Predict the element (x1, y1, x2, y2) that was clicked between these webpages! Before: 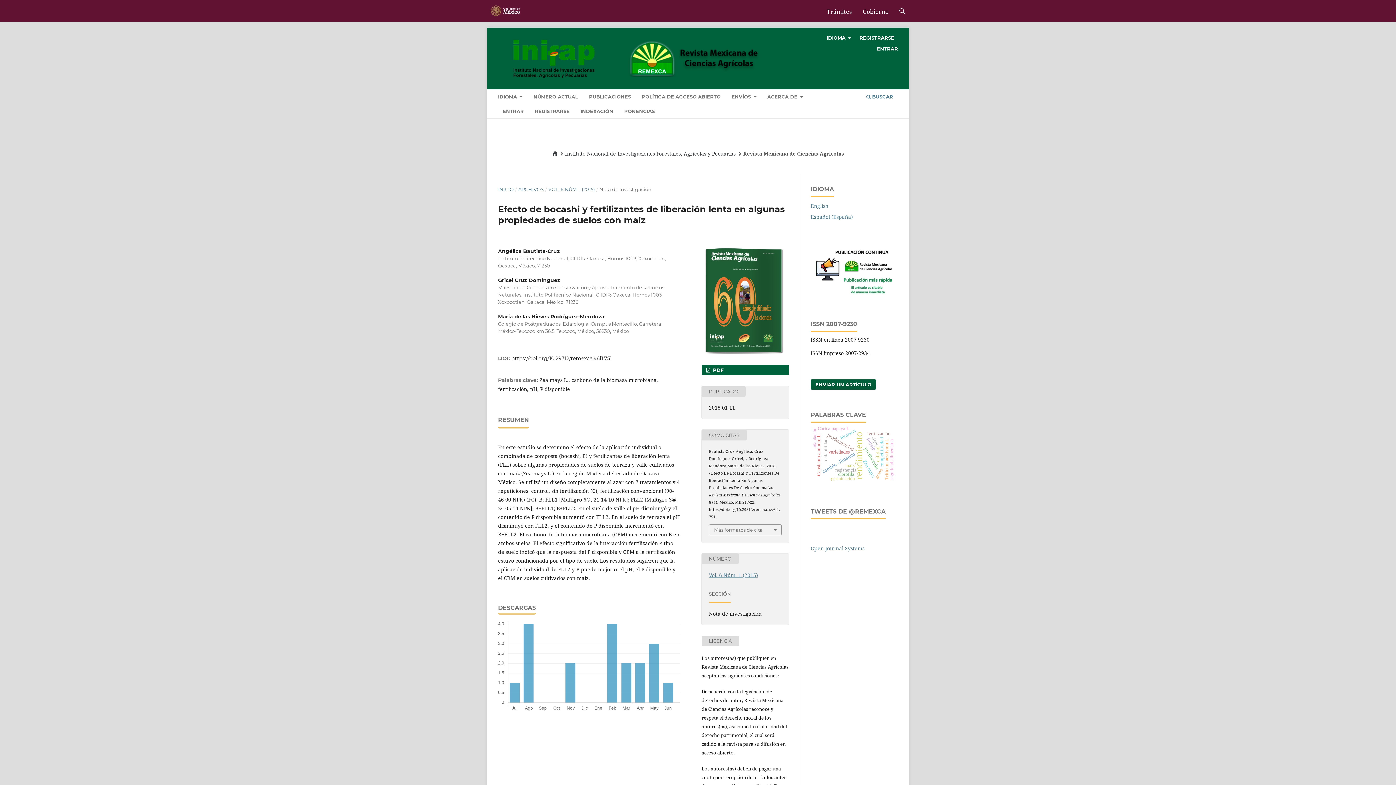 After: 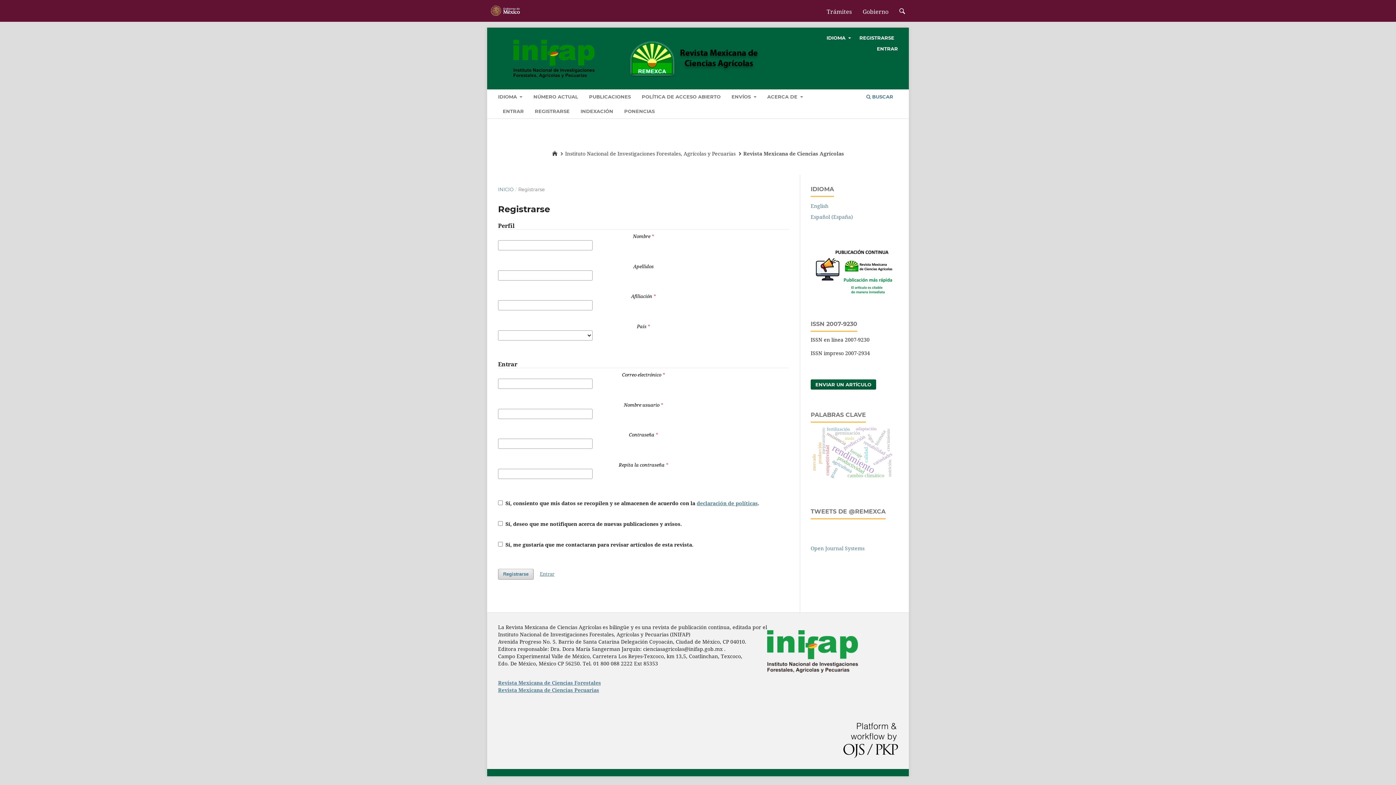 Action: bbox: (532, 105, 572, 118) label: REGISTRARSE